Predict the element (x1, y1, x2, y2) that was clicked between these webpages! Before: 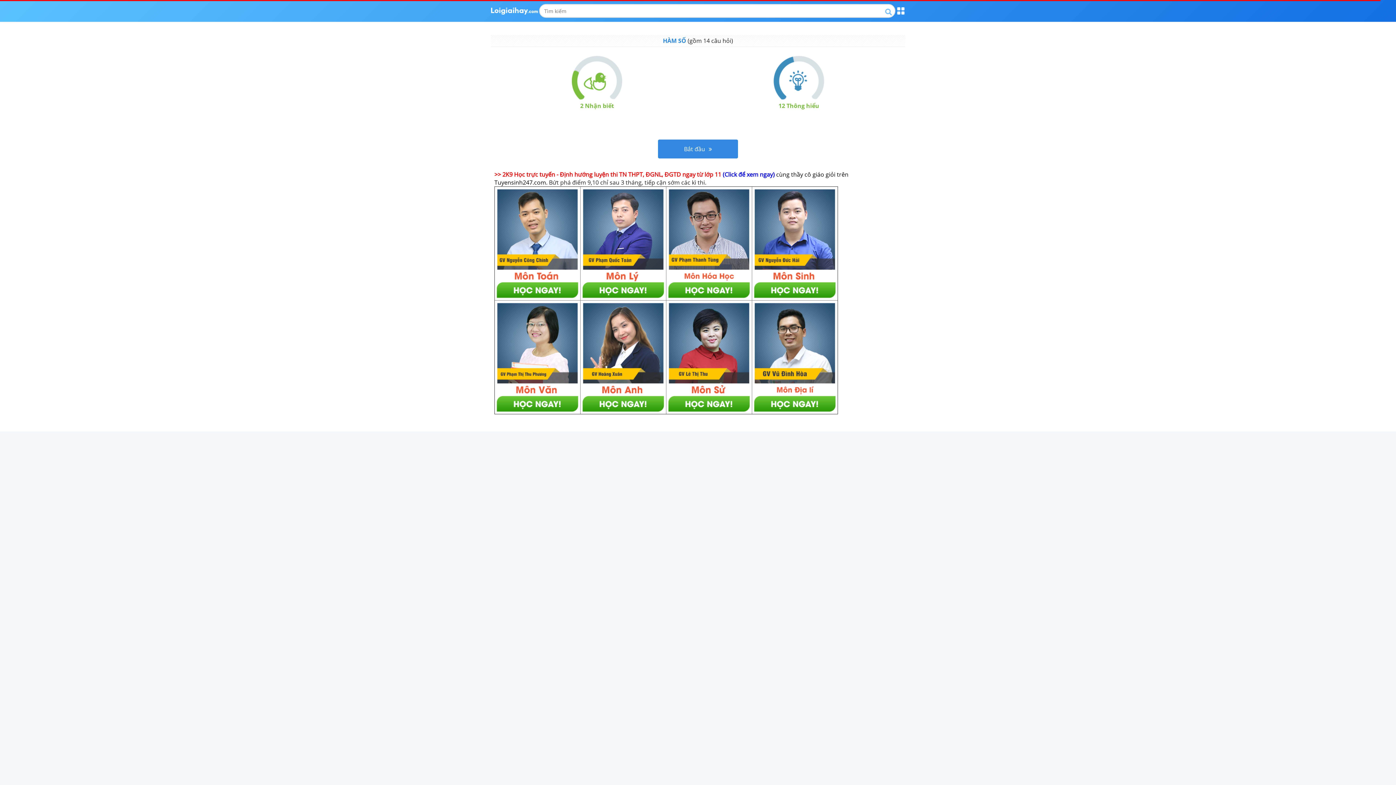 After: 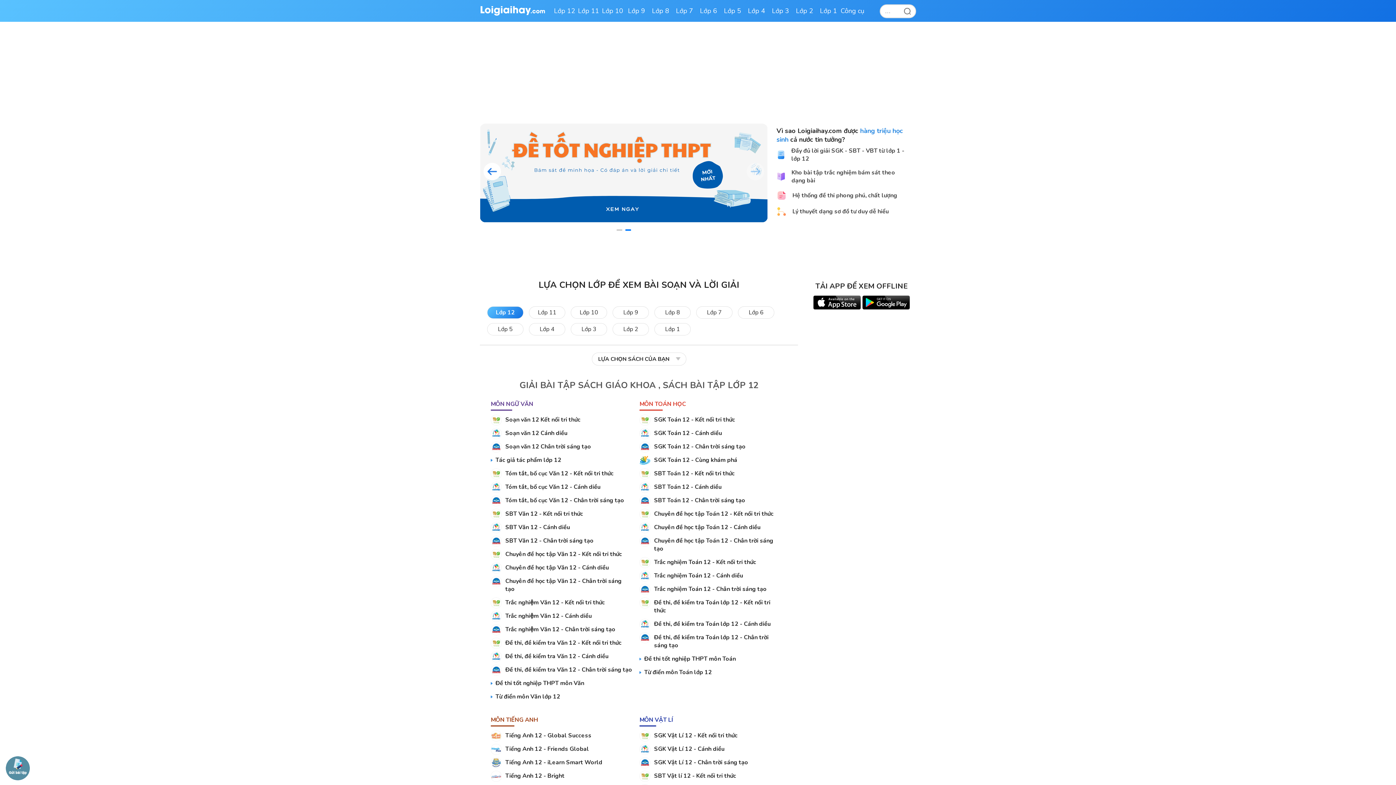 Action: bbox: (490, 7, 538, 14)